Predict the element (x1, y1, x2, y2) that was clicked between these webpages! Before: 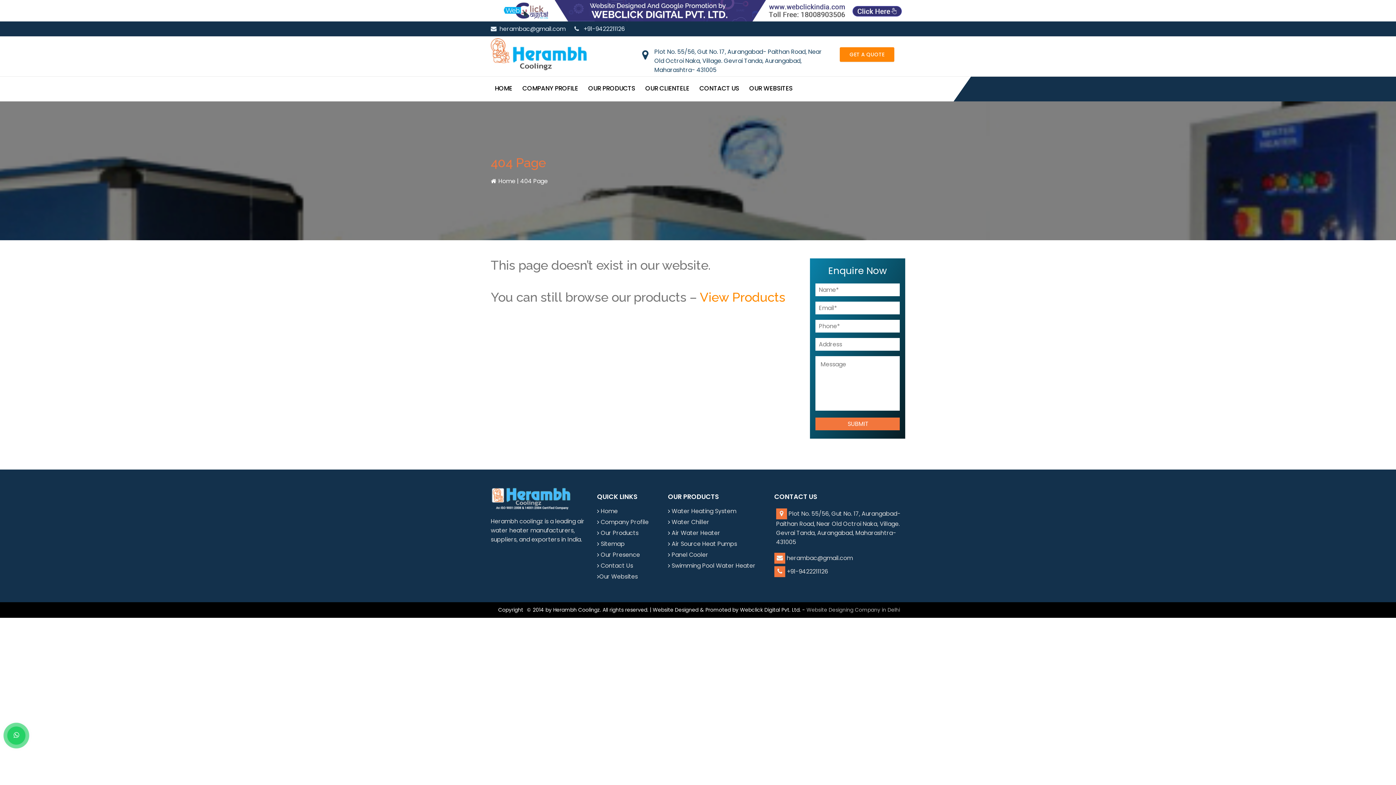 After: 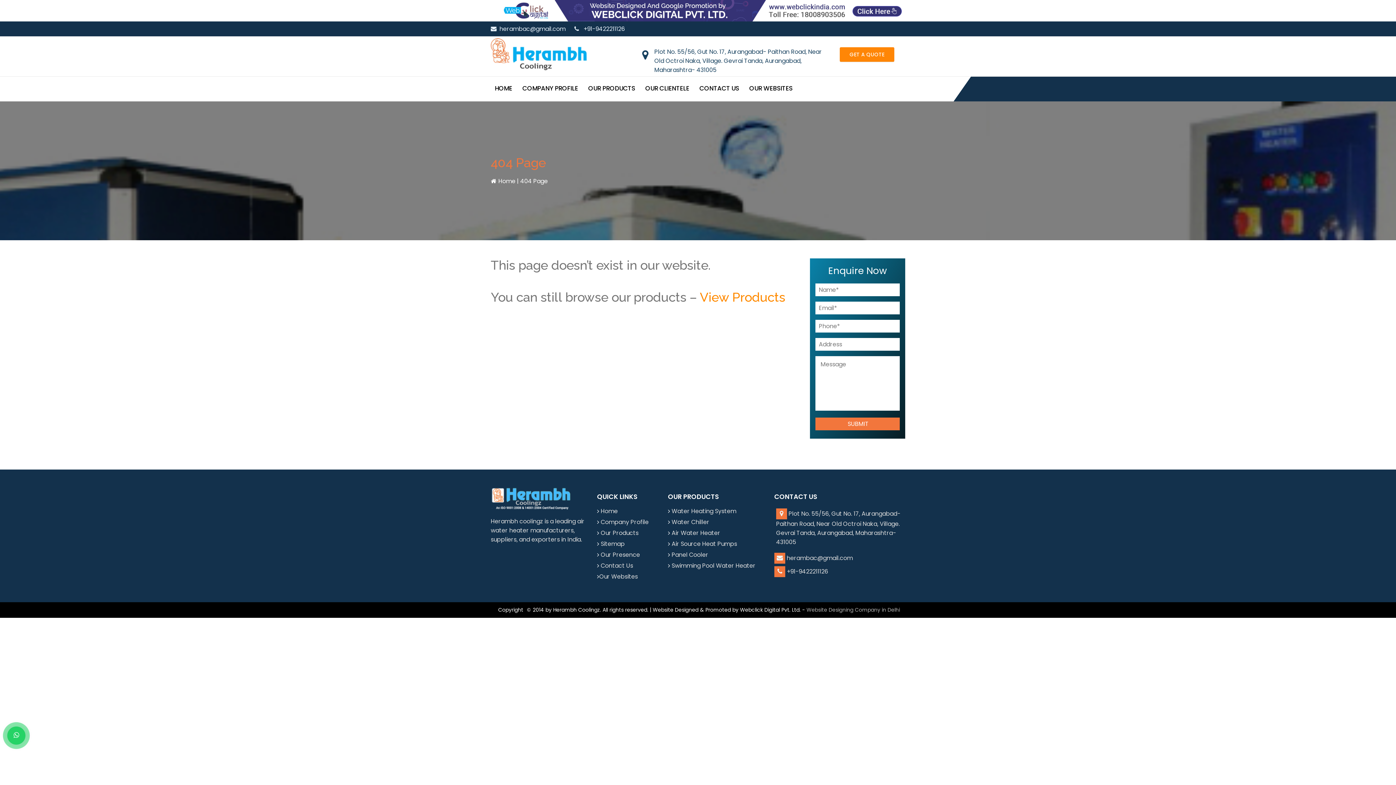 Action: bbox: (490, 24, 565, 33) label: herambac@gmail.com